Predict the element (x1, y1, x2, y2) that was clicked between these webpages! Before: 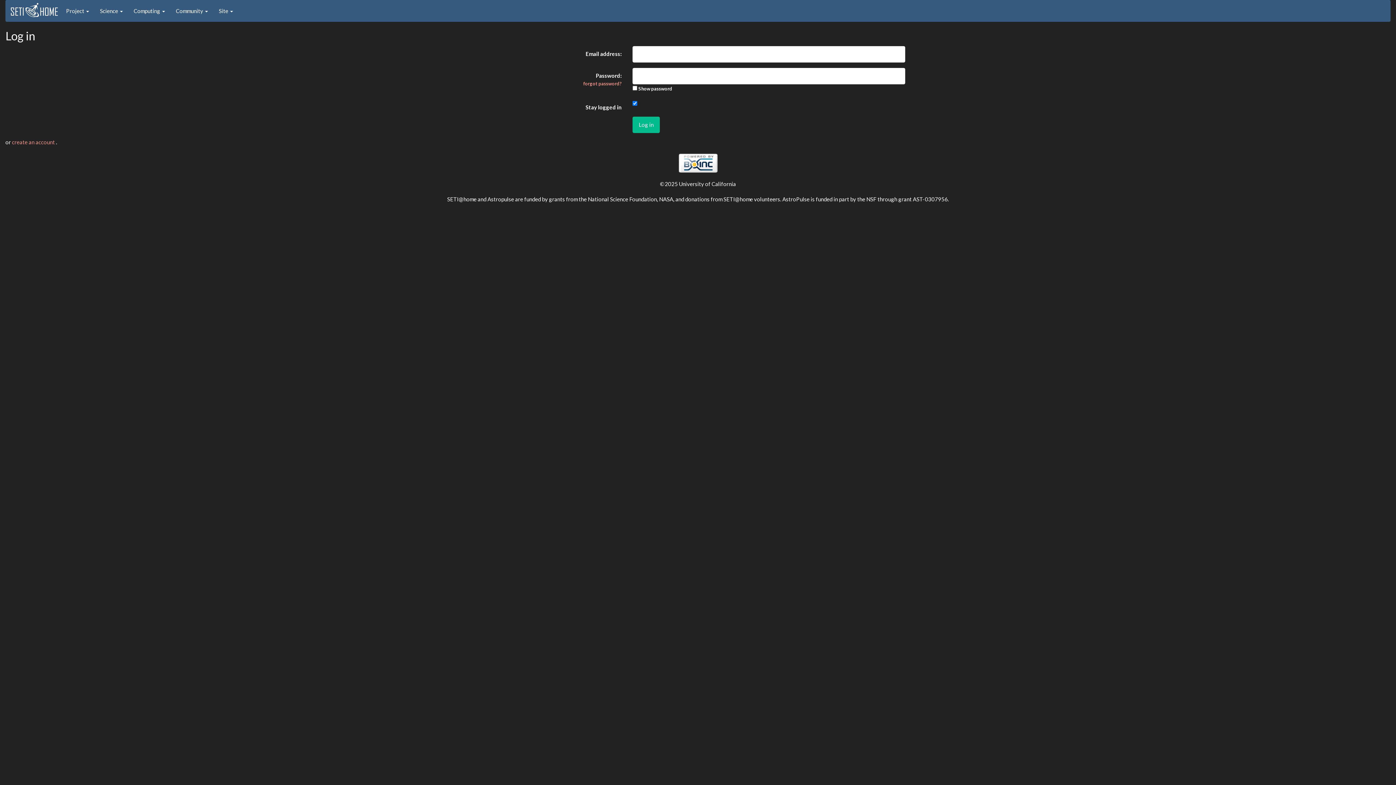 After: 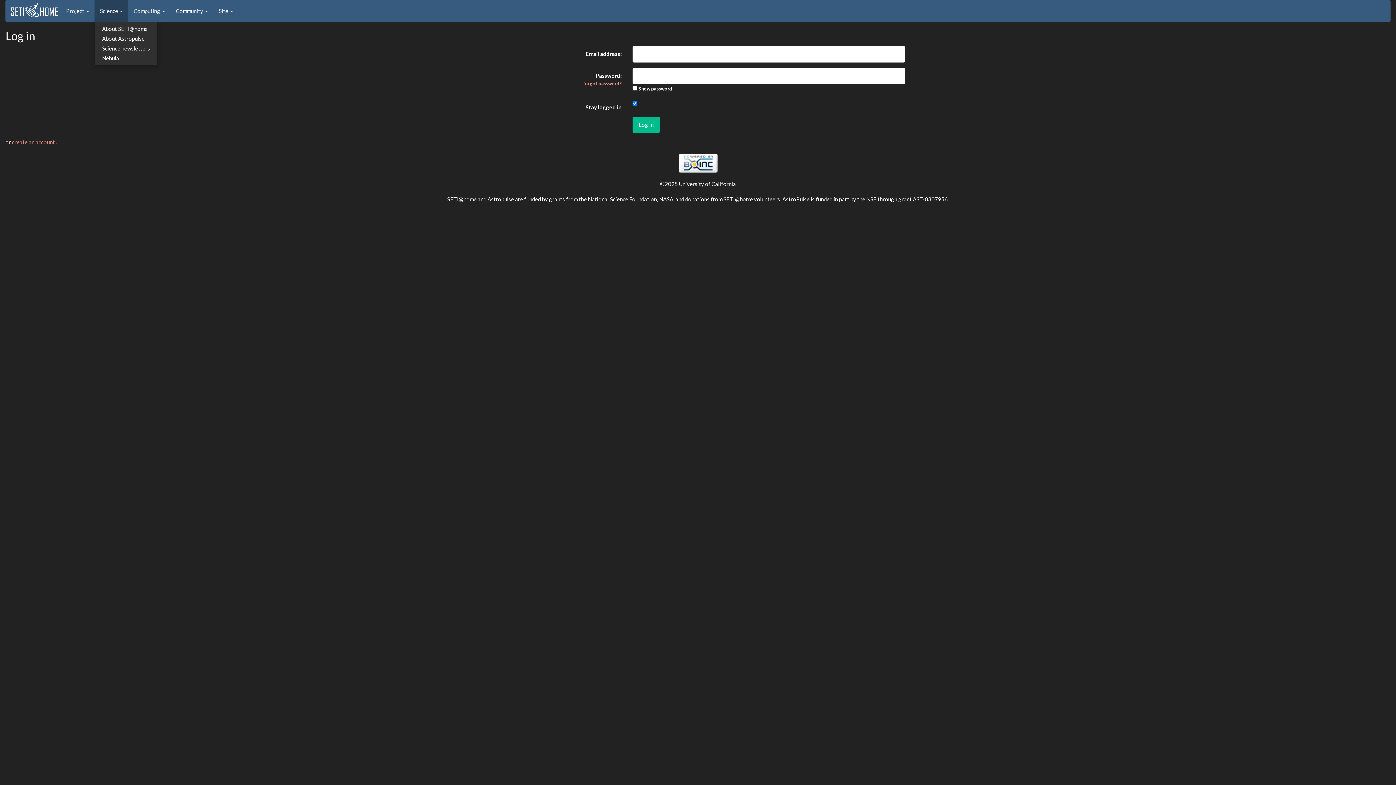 Action: label: Science  bbox: (94, 0, 128, 21)